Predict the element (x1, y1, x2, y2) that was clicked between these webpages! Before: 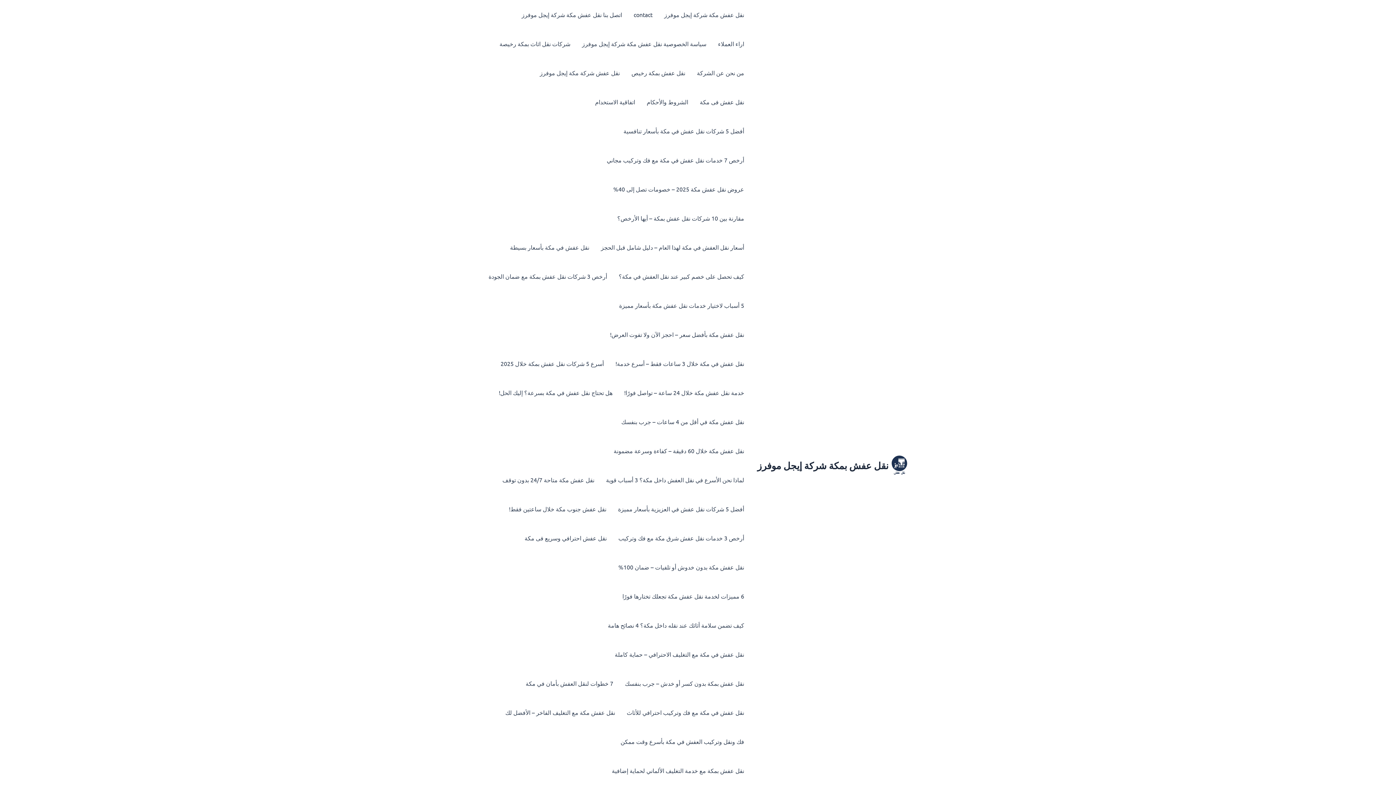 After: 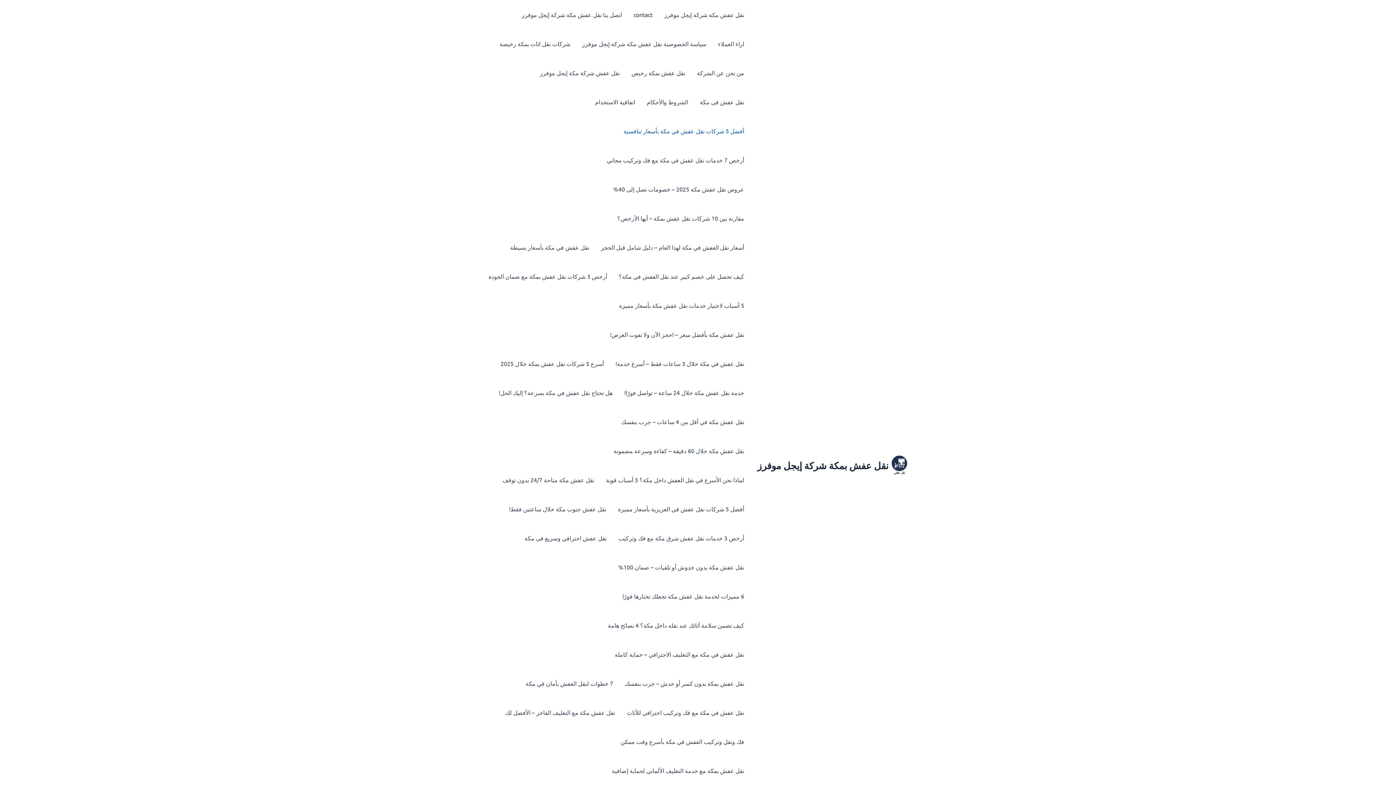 Action: label: أفضل 5 شركات نقل عفش في مكة بأسعار تنافسية bbox: (617, 116, 750, 145)